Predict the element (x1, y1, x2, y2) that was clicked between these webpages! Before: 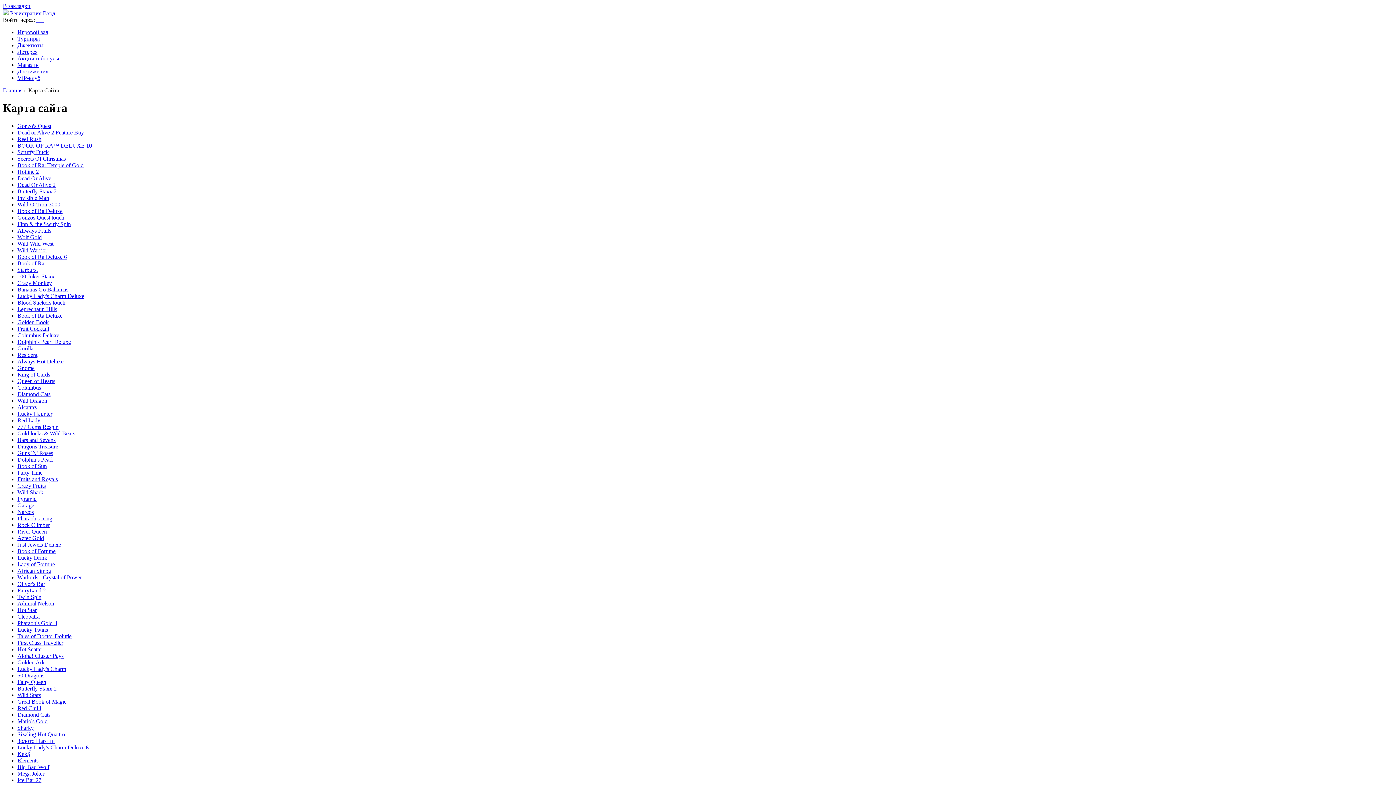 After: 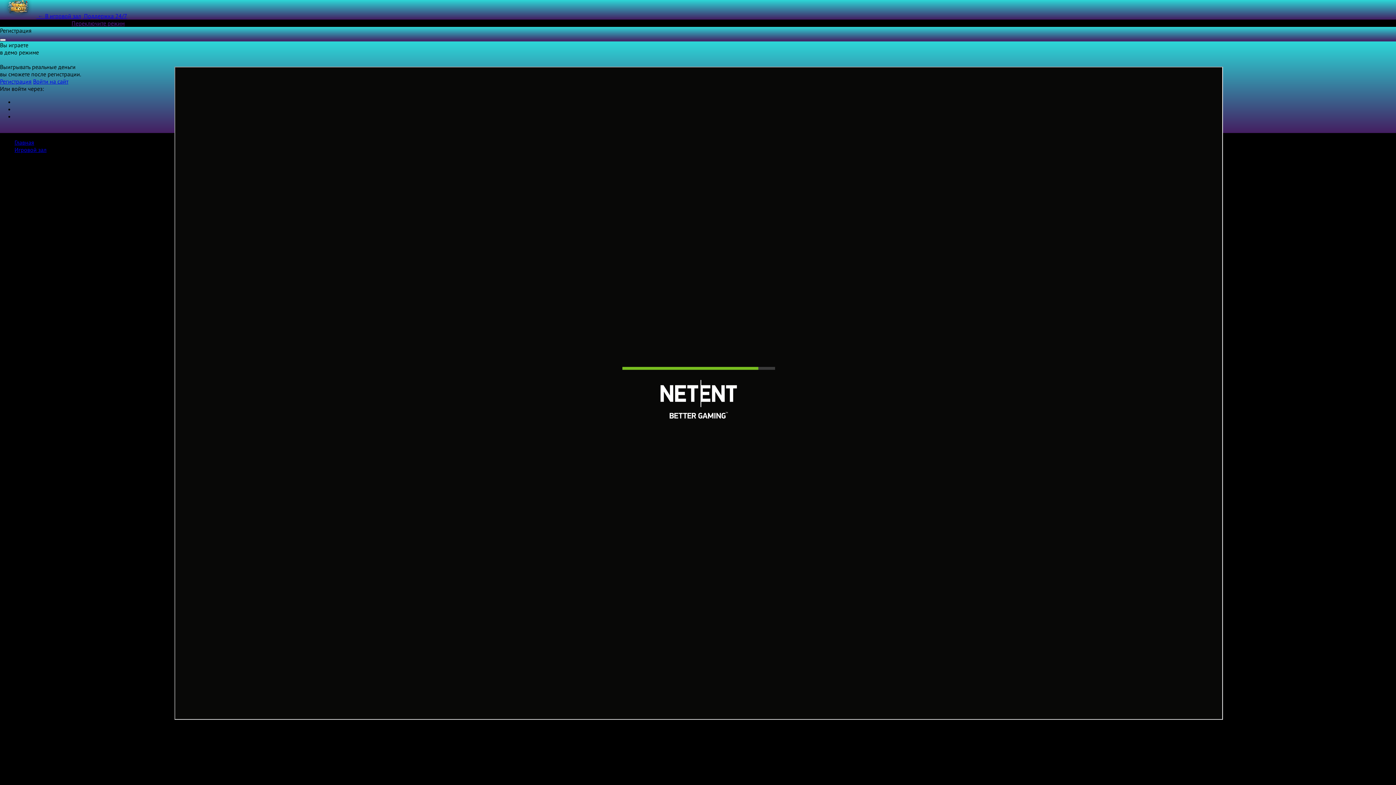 Action: bbox: (17, 168, 38, 174) label: Hotline 2